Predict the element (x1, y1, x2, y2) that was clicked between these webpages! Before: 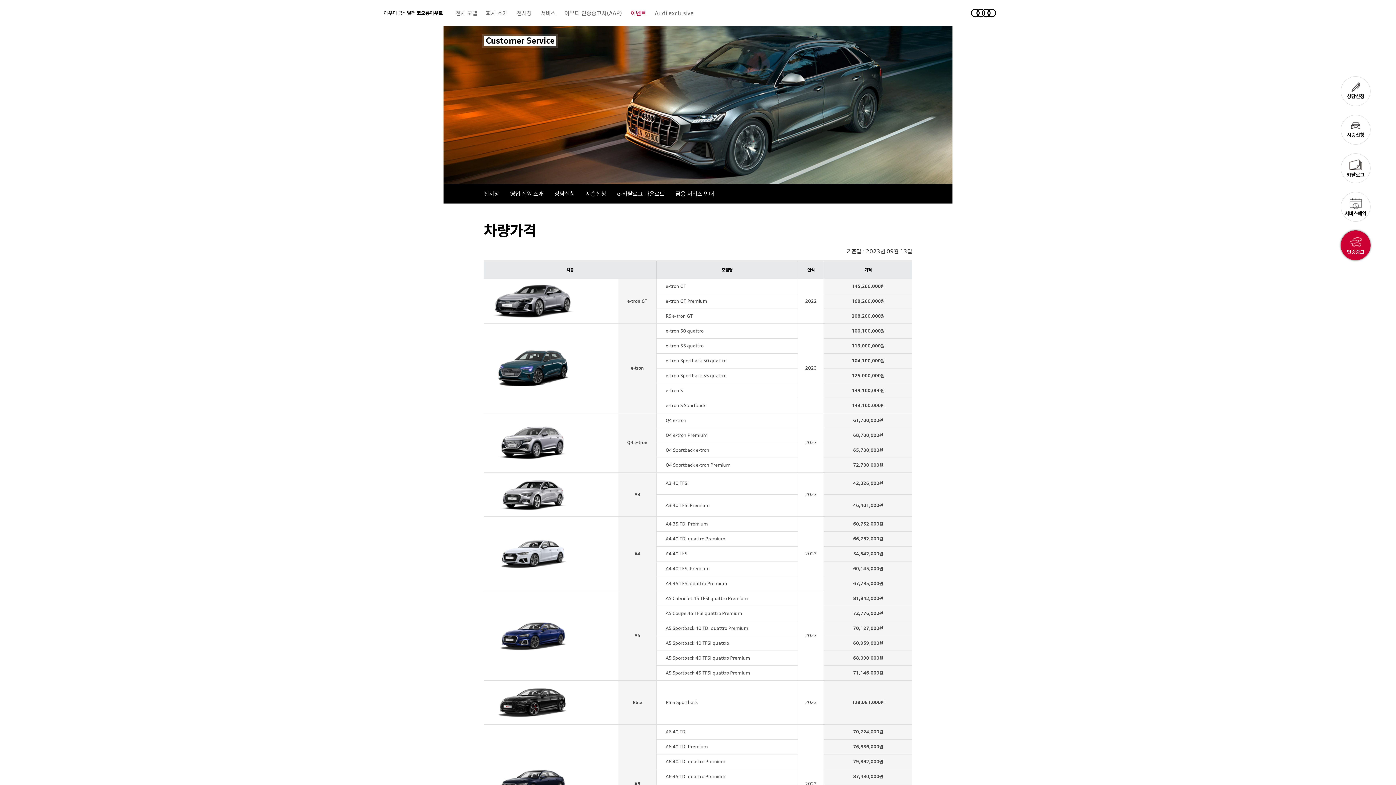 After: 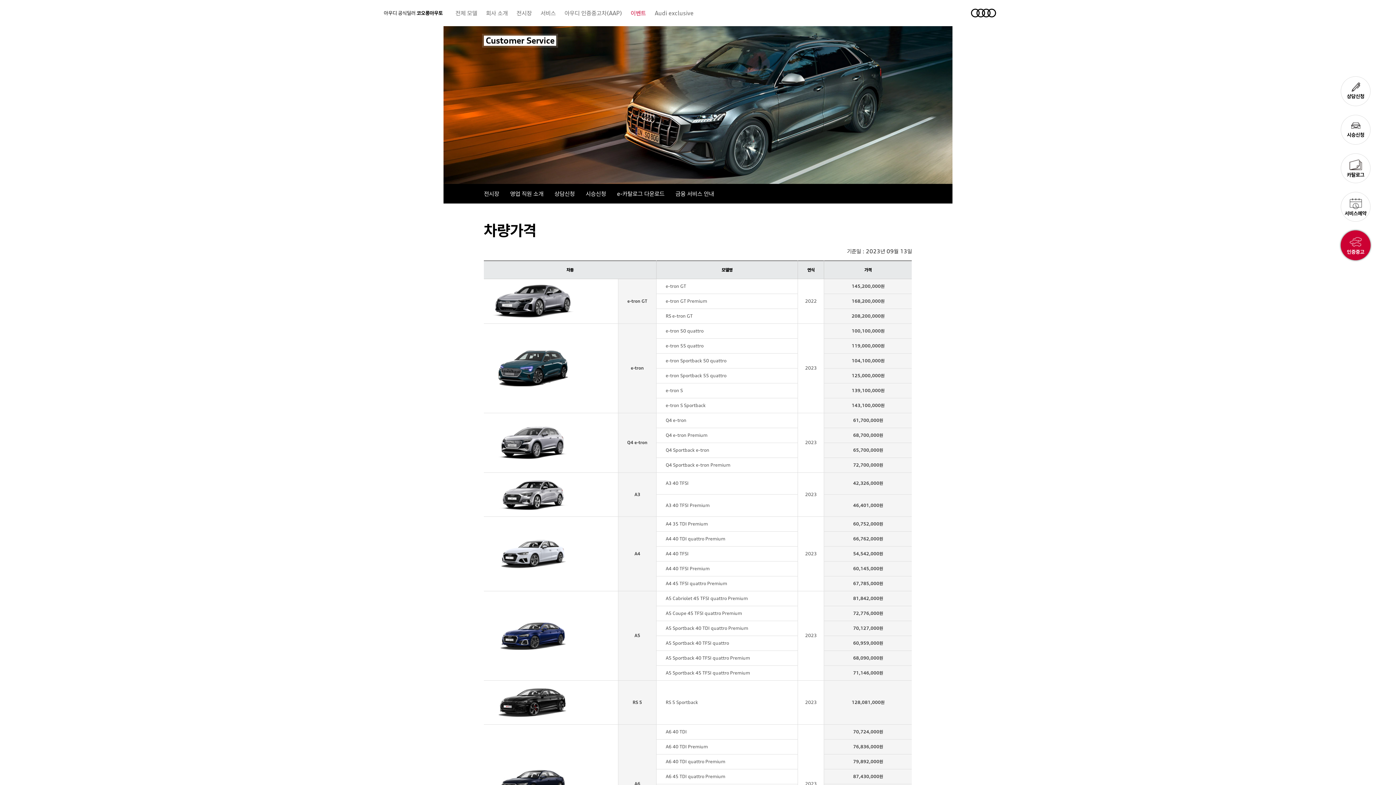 Action: label: 인증중고 bbox: (1341, 230, 1370, 260)